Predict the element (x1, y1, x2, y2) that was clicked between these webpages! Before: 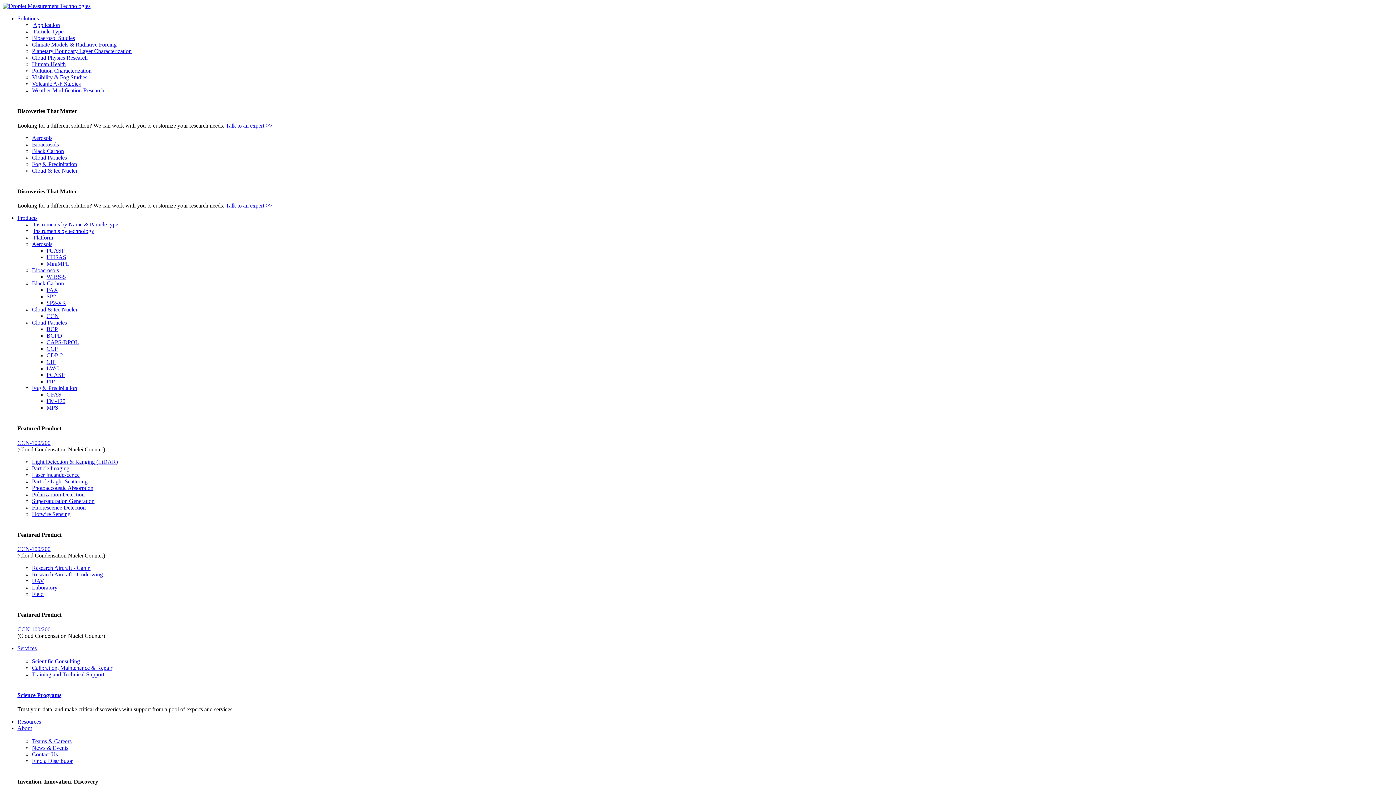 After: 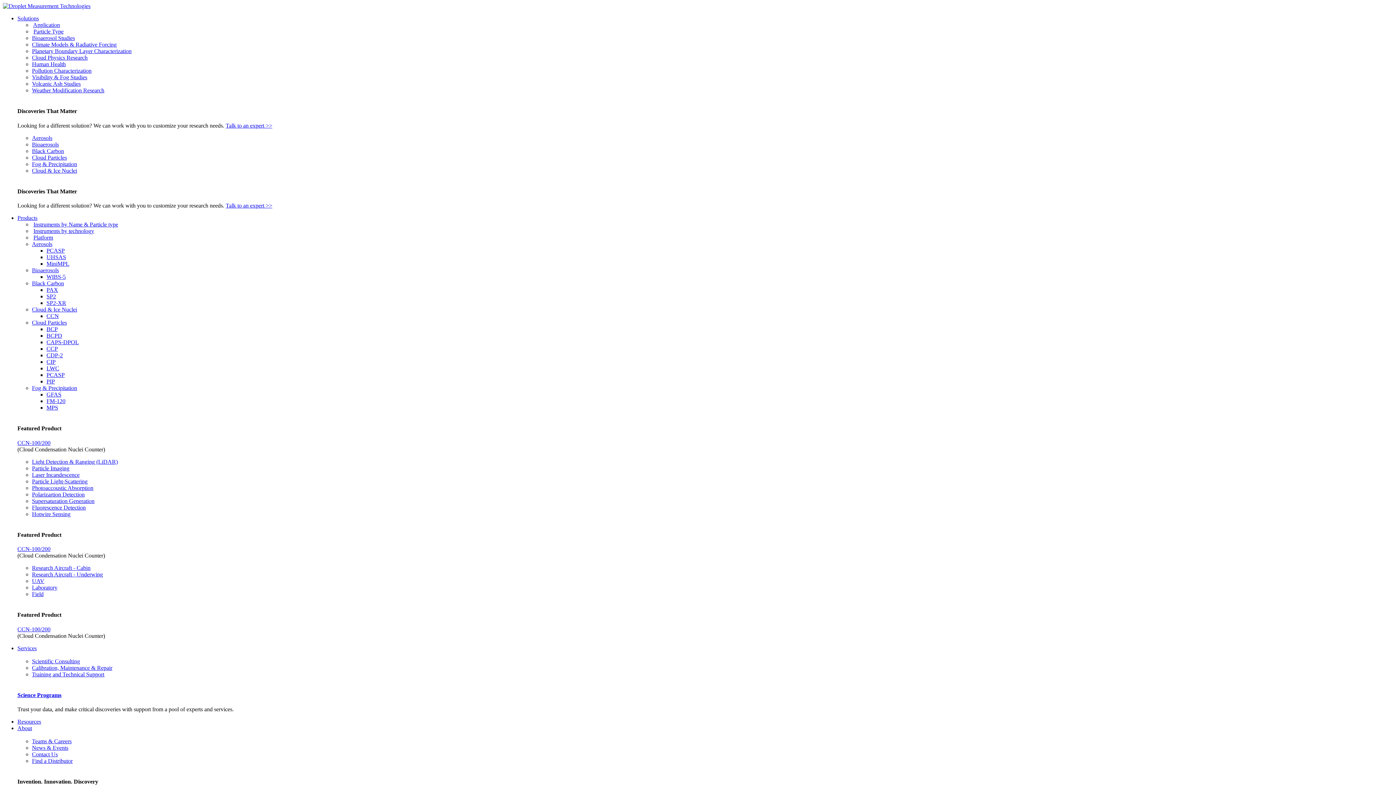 Action: bbox: (17, 645, 36, 651) label: Services